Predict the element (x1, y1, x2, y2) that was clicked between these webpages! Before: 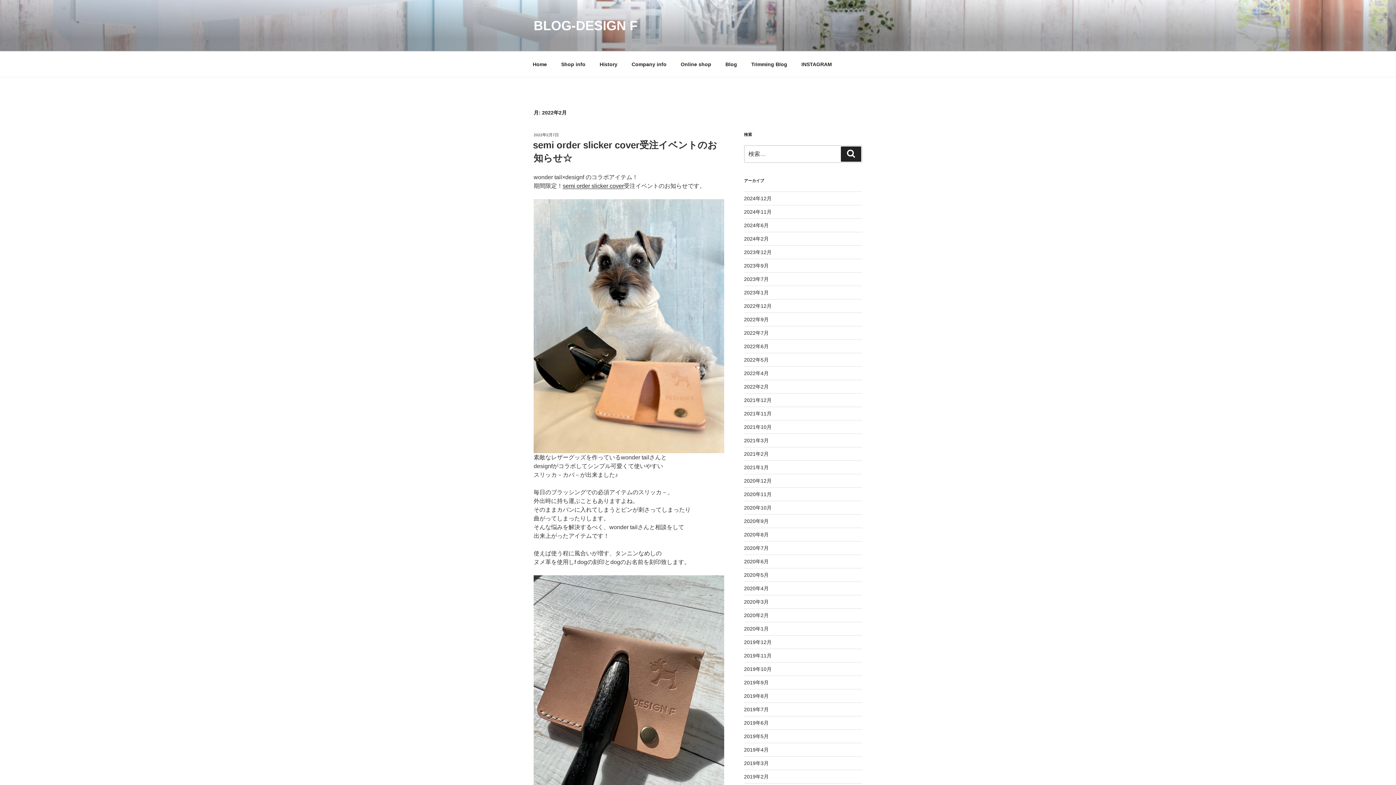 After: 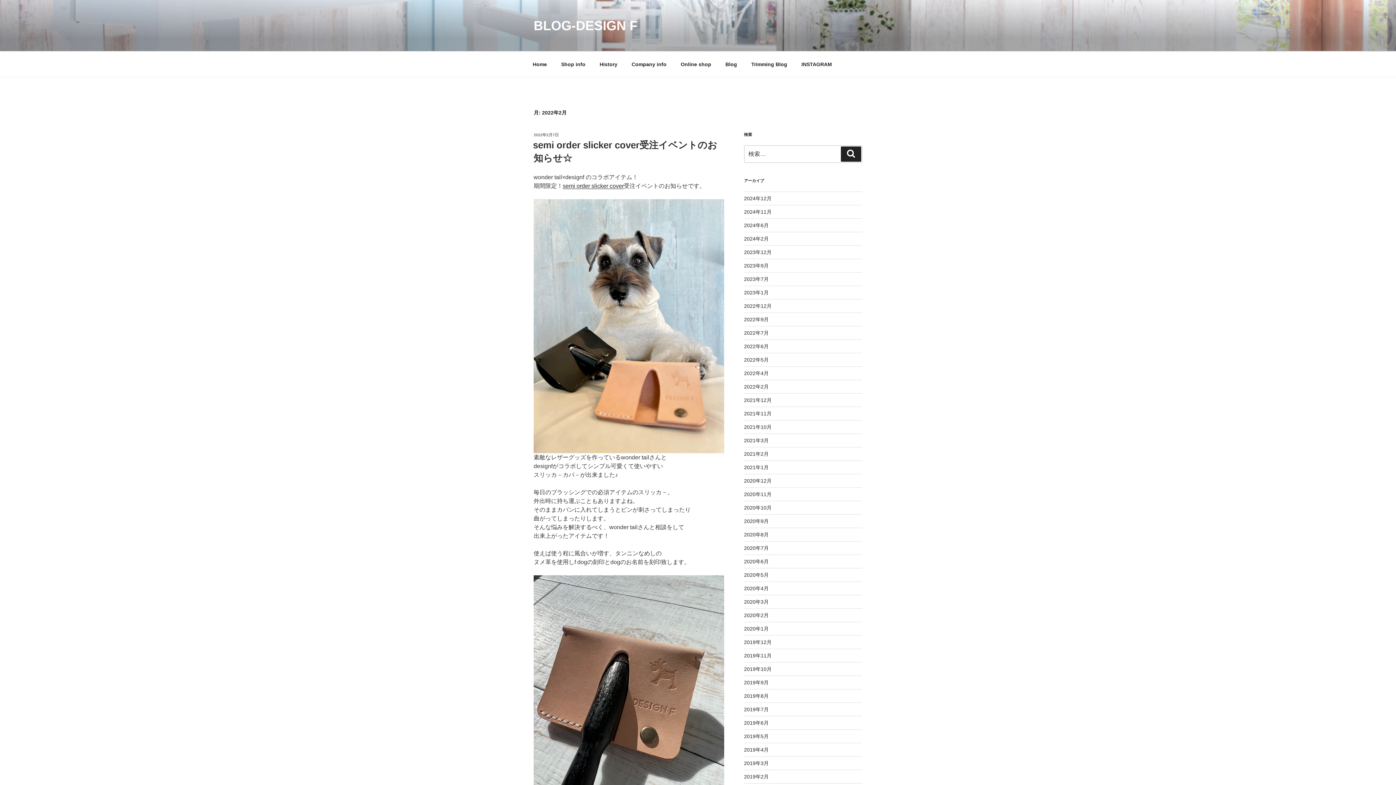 Action: bbox: (744, 383, 768, 389) label: 2022年2月